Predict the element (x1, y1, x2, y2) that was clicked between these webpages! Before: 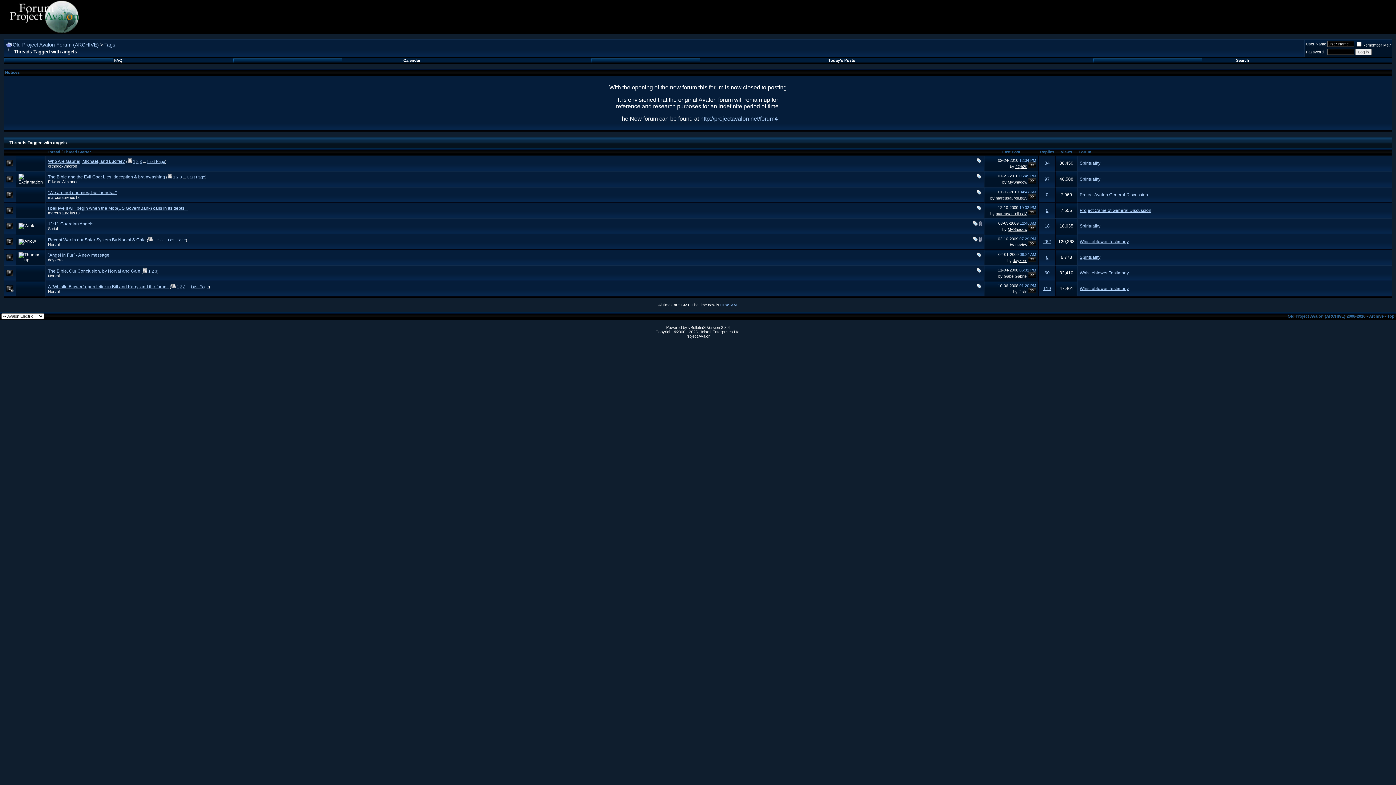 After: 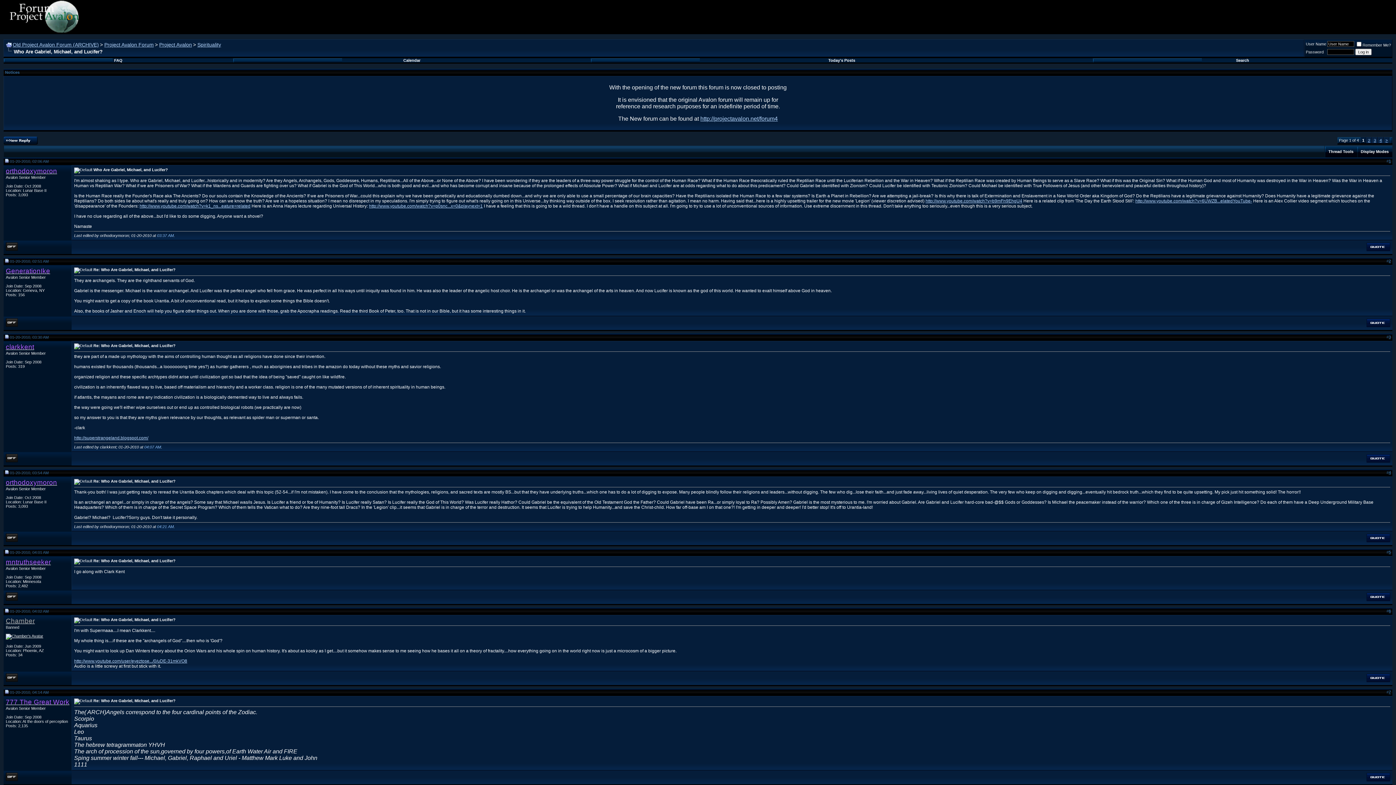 Action: label: Who Are Gabriel, Michael, and Lucifer? bbox: (48, 158, 125, 164)